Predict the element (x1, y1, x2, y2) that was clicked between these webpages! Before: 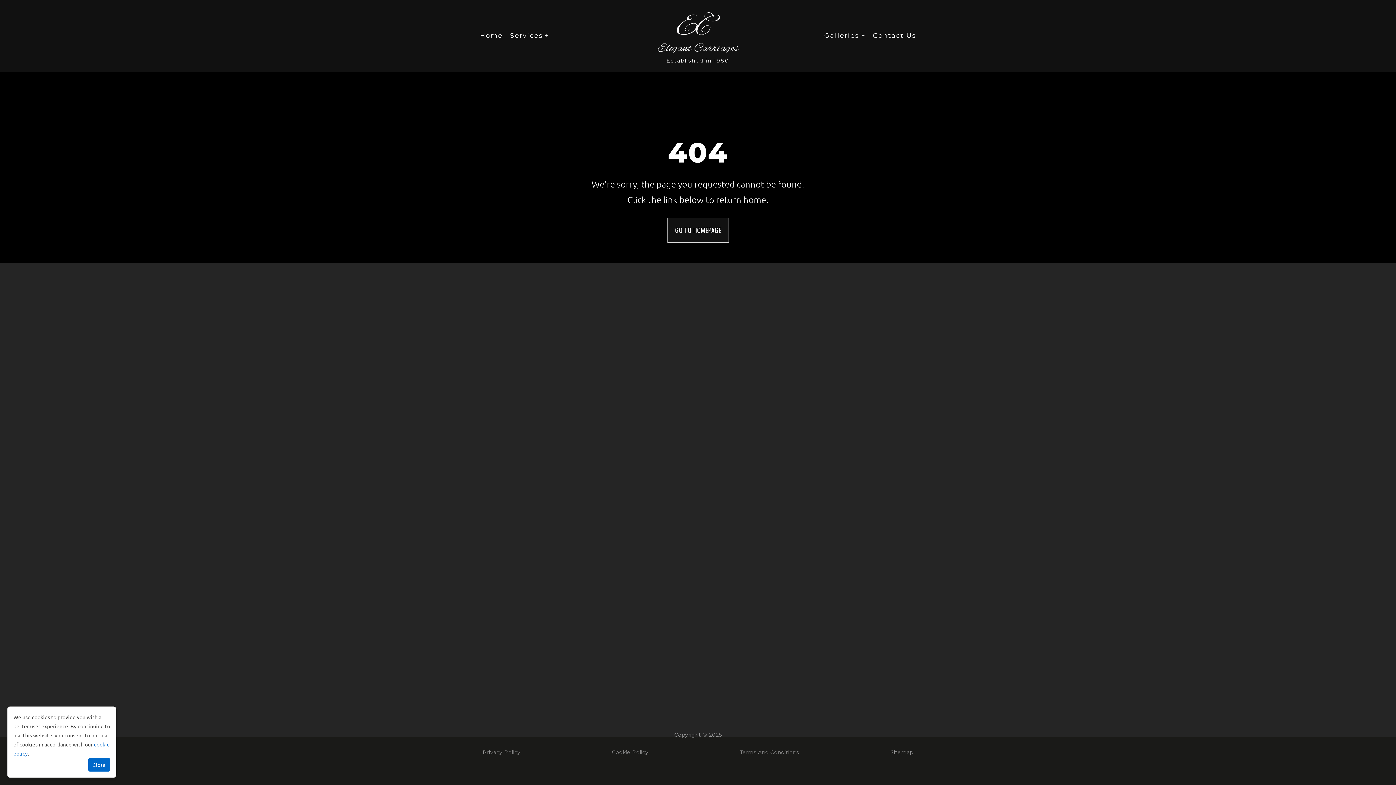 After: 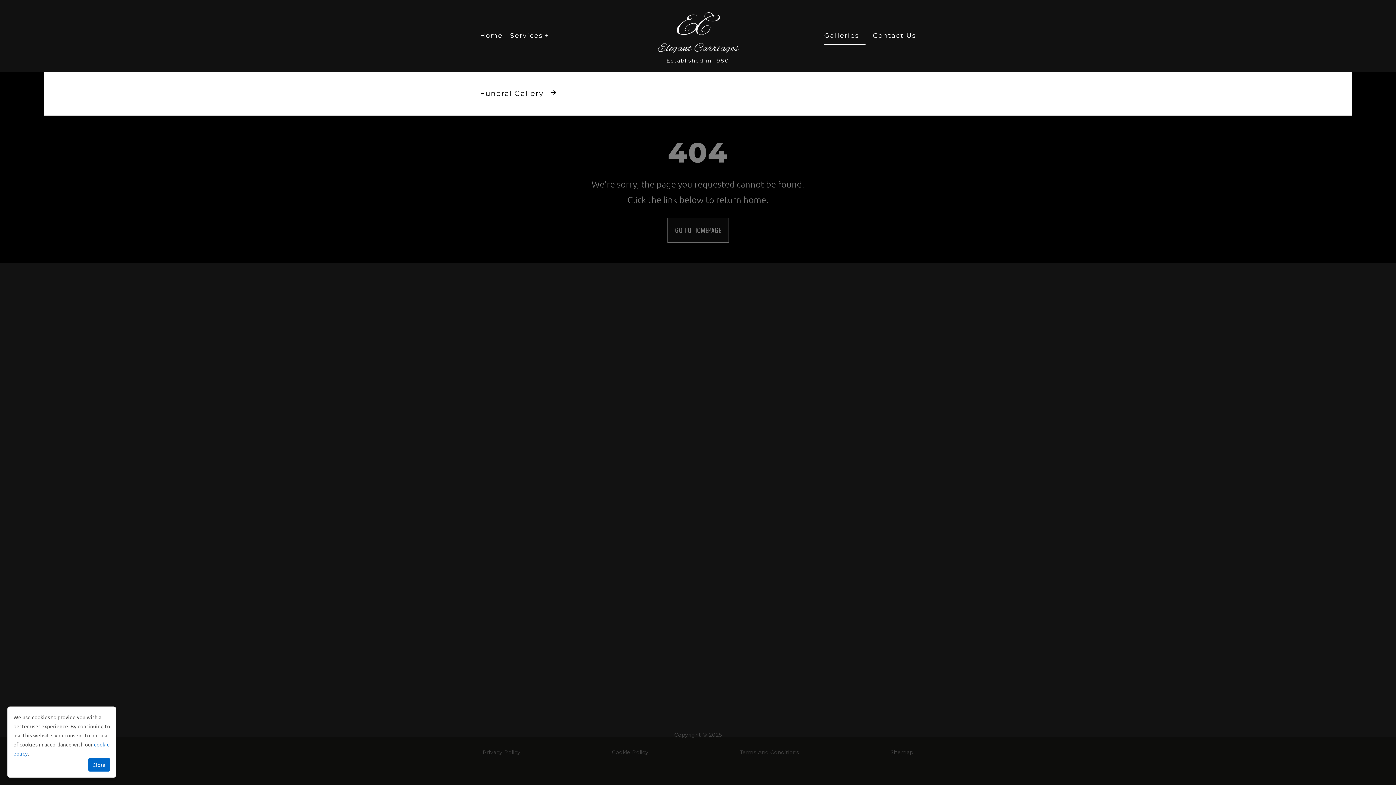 Action: bbox: (824, 26, 865, 44) label: Galleries